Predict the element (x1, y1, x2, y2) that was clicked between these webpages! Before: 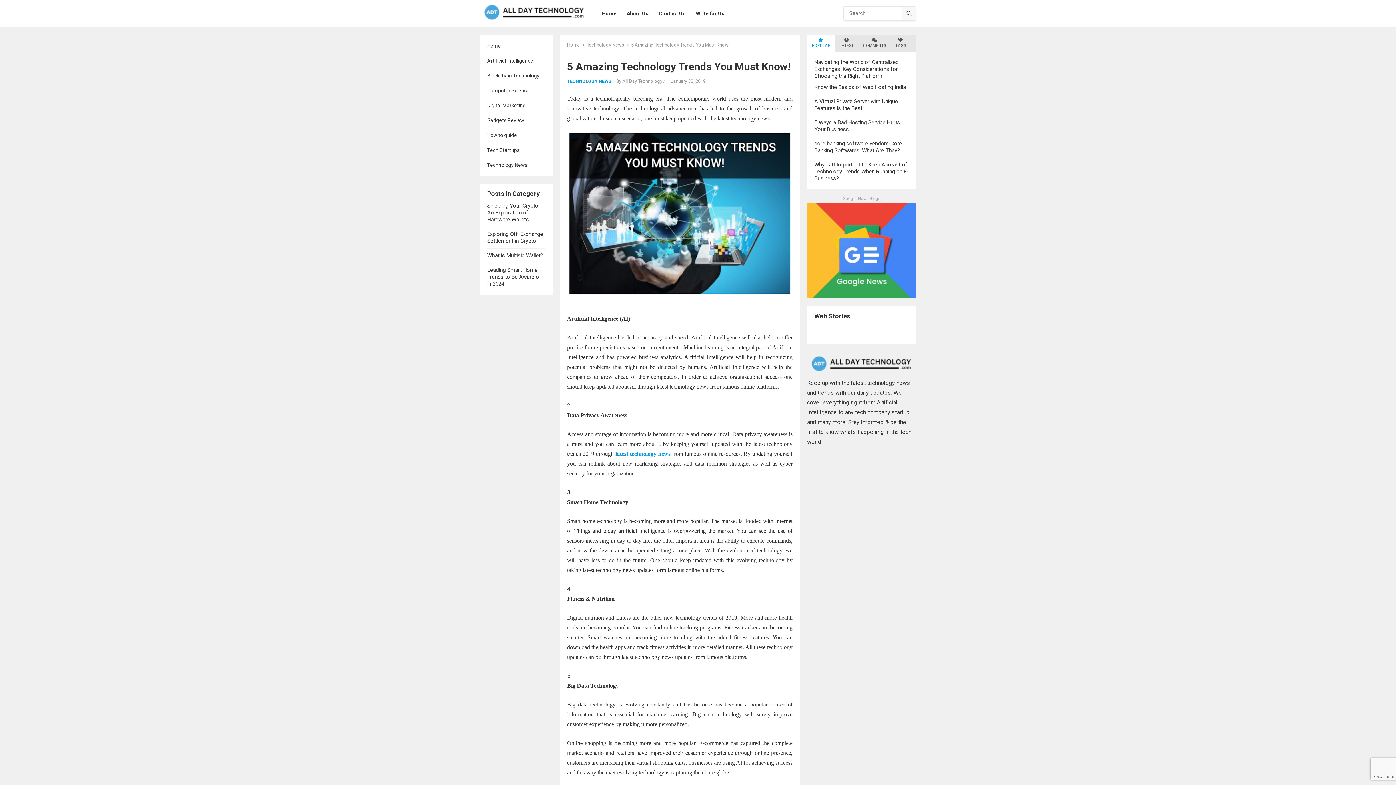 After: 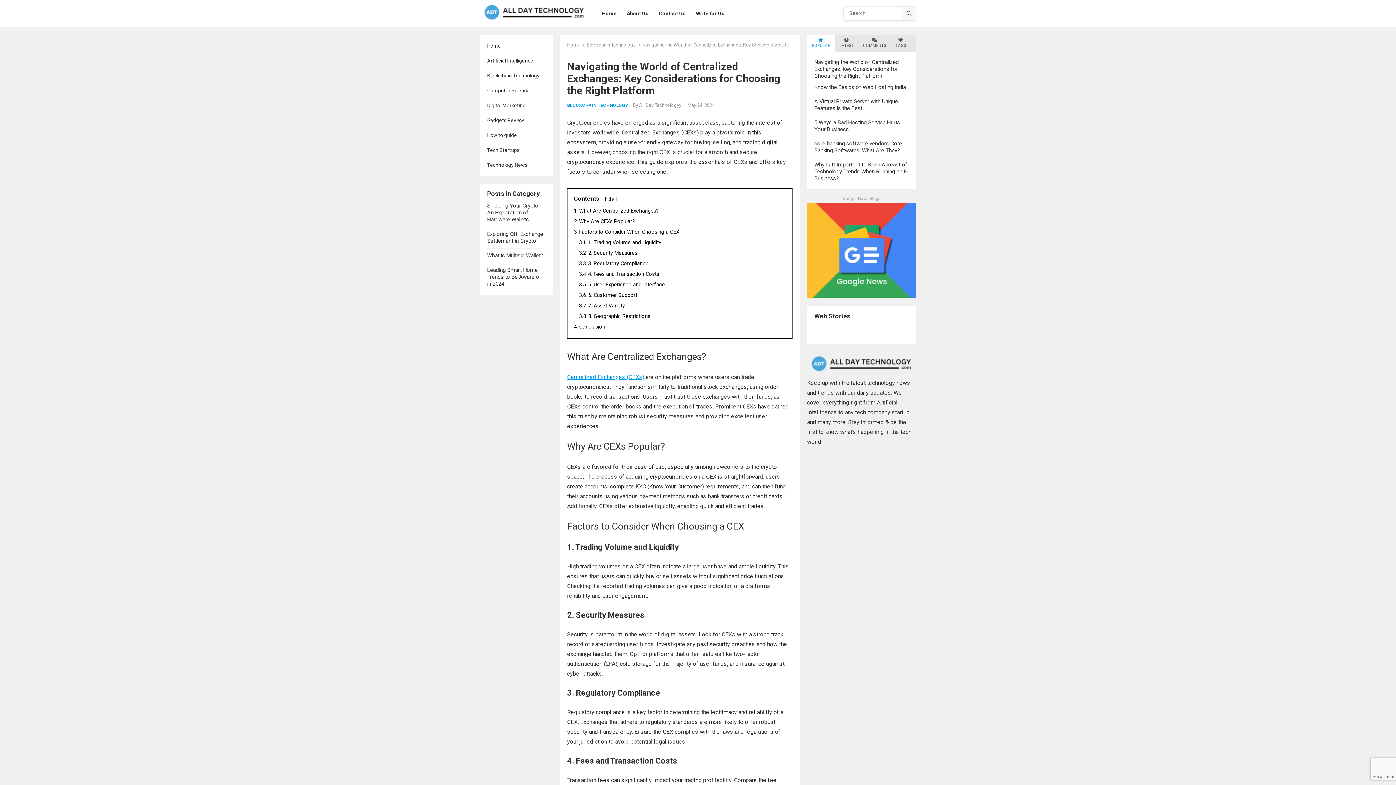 Action: bbox: (814, 58, 898, 79) label: Navigating the World of Centralized Exchanges: Key Considerations for Choosing the Right Platform